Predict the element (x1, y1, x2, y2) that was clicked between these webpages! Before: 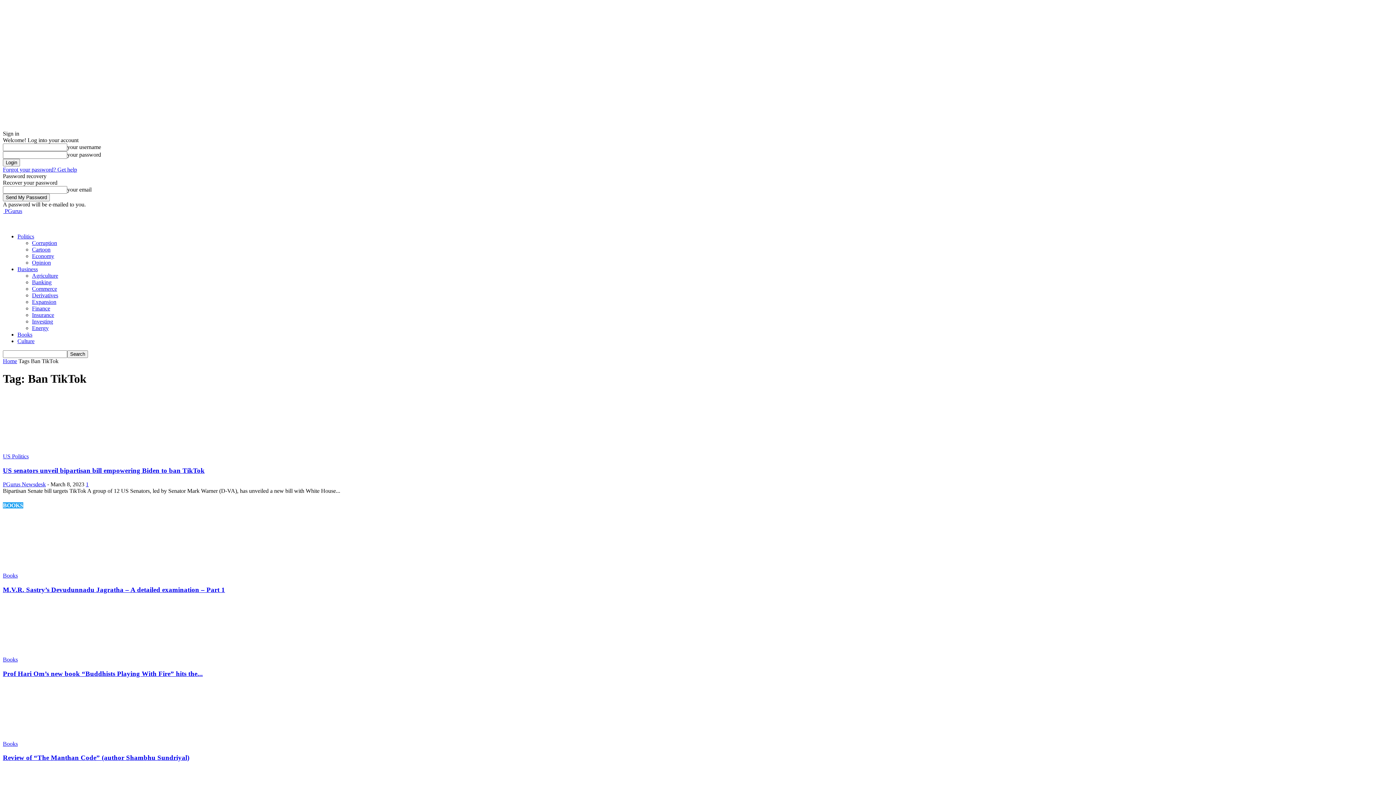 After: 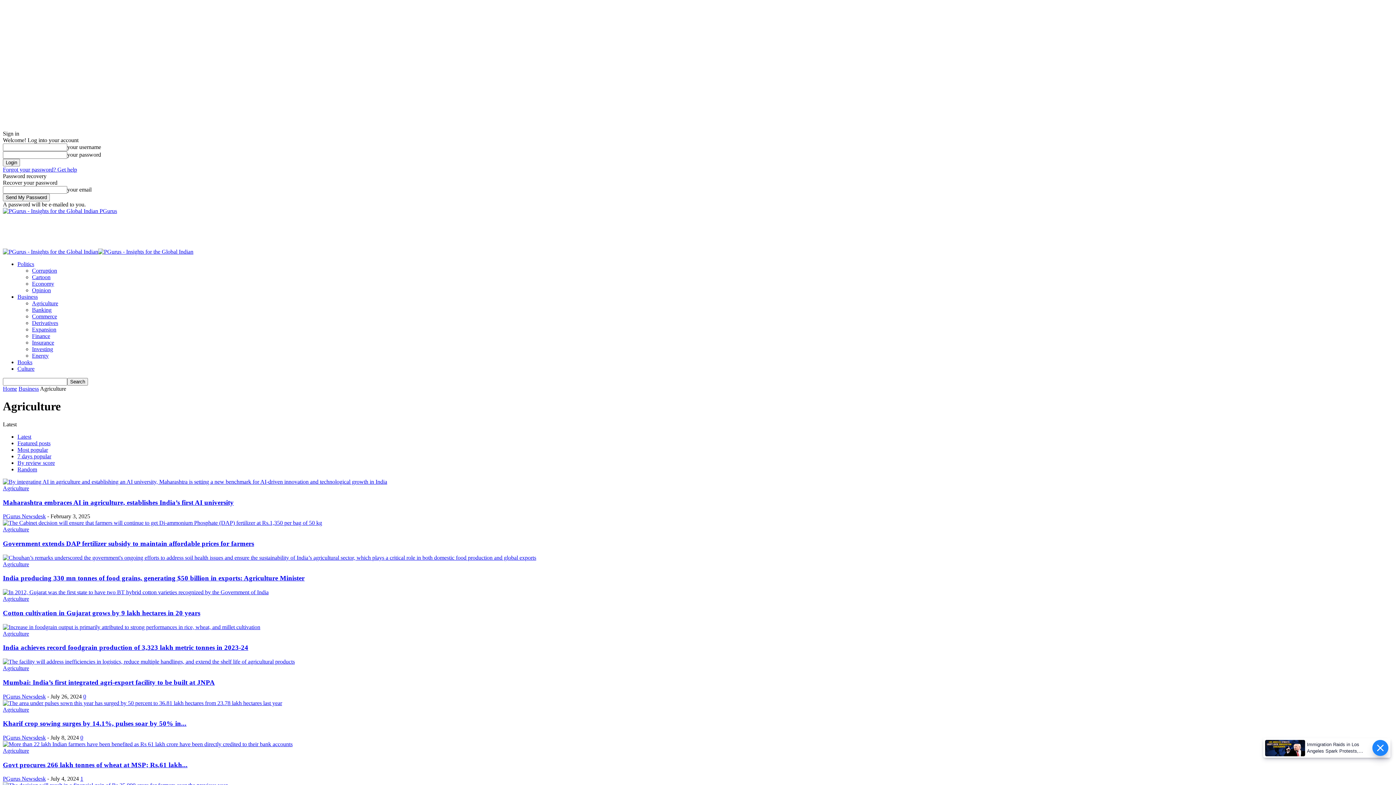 Action: bbox: (32, 272, 58, 278) label: Agriculture